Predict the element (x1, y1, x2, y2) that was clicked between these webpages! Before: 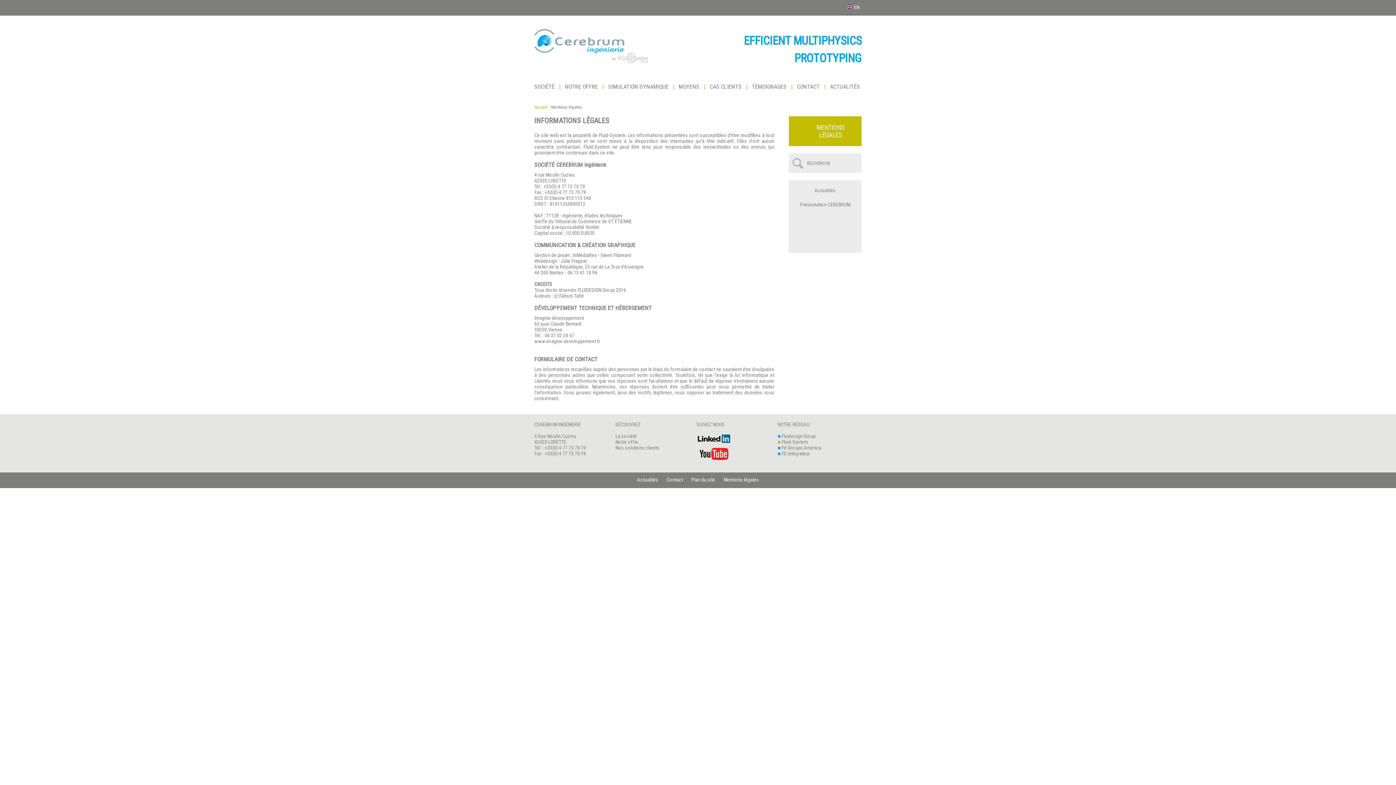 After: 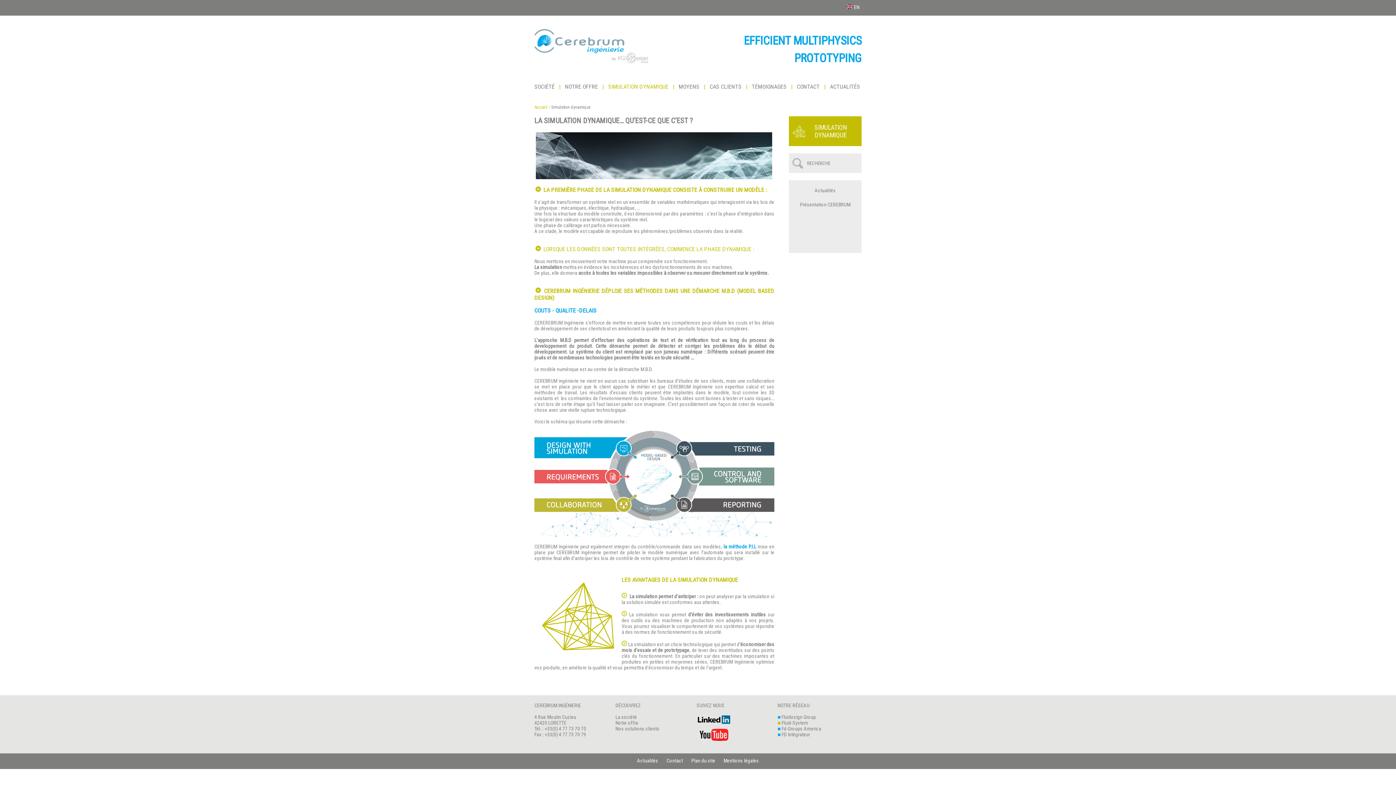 Action: label: SIMULATION DYNAMIQUE bbox: (604, 78, 673, 94)